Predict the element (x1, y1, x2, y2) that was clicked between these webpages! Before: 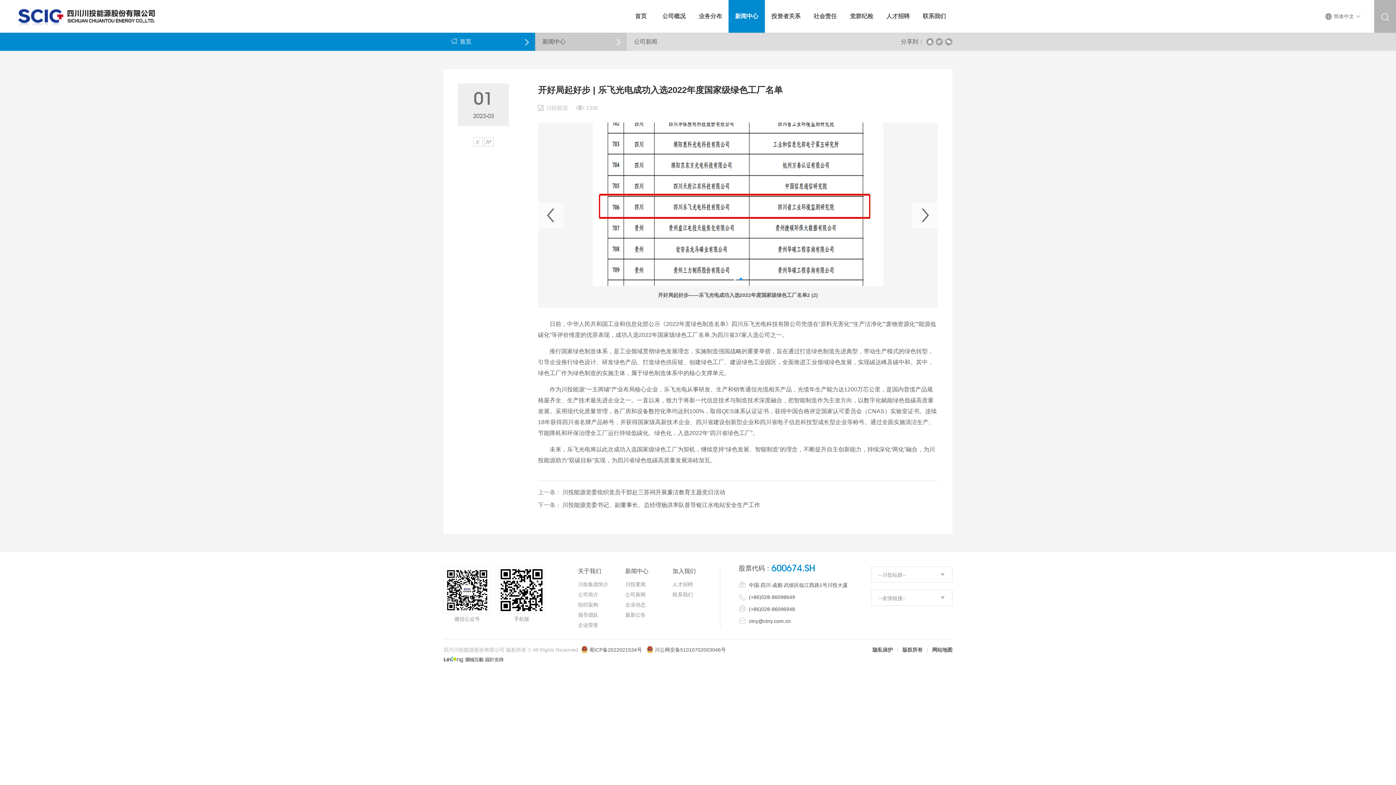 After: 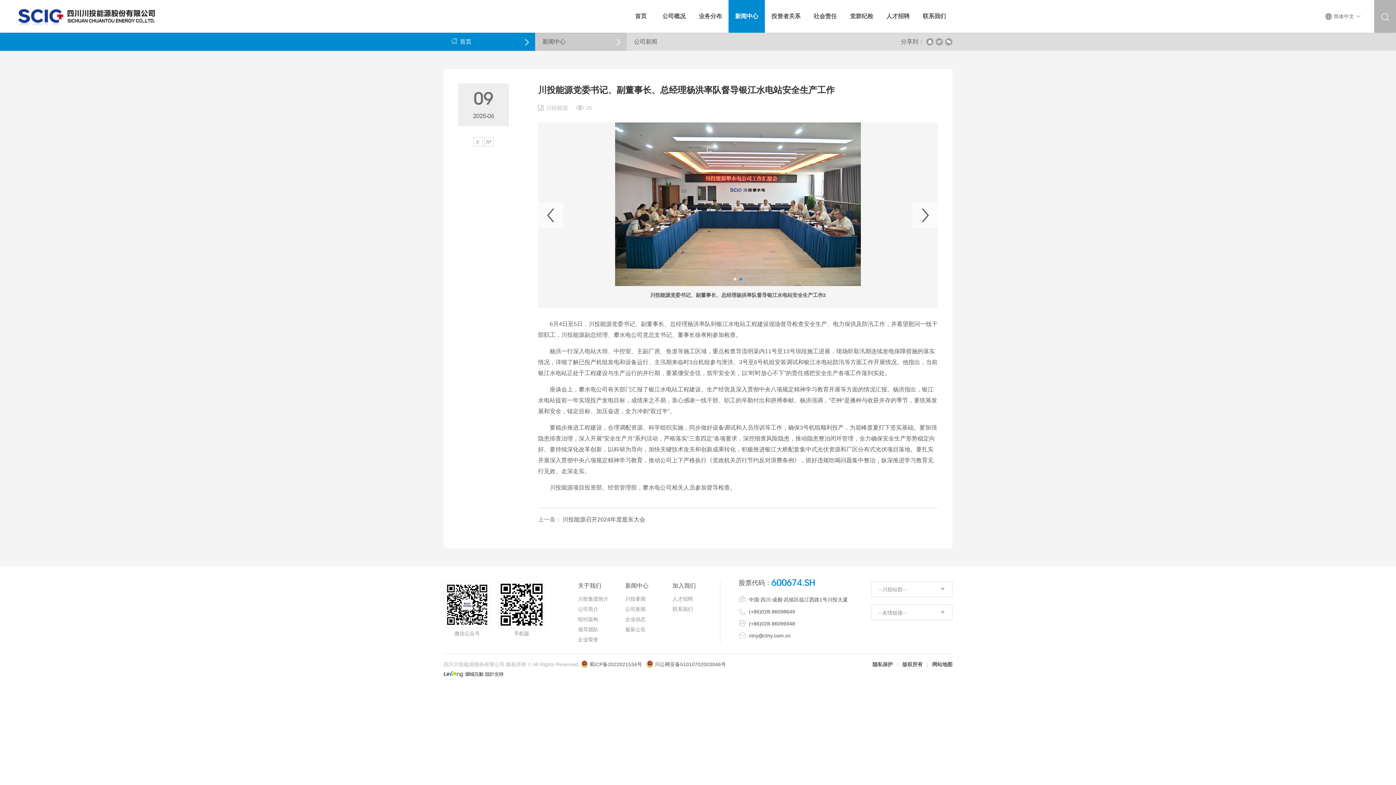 Action: bbox: (562, 502, 760, 508) label: 川投能源党委书记、副董事长、总经理杨洪率队督导银江水电站安全生产工作